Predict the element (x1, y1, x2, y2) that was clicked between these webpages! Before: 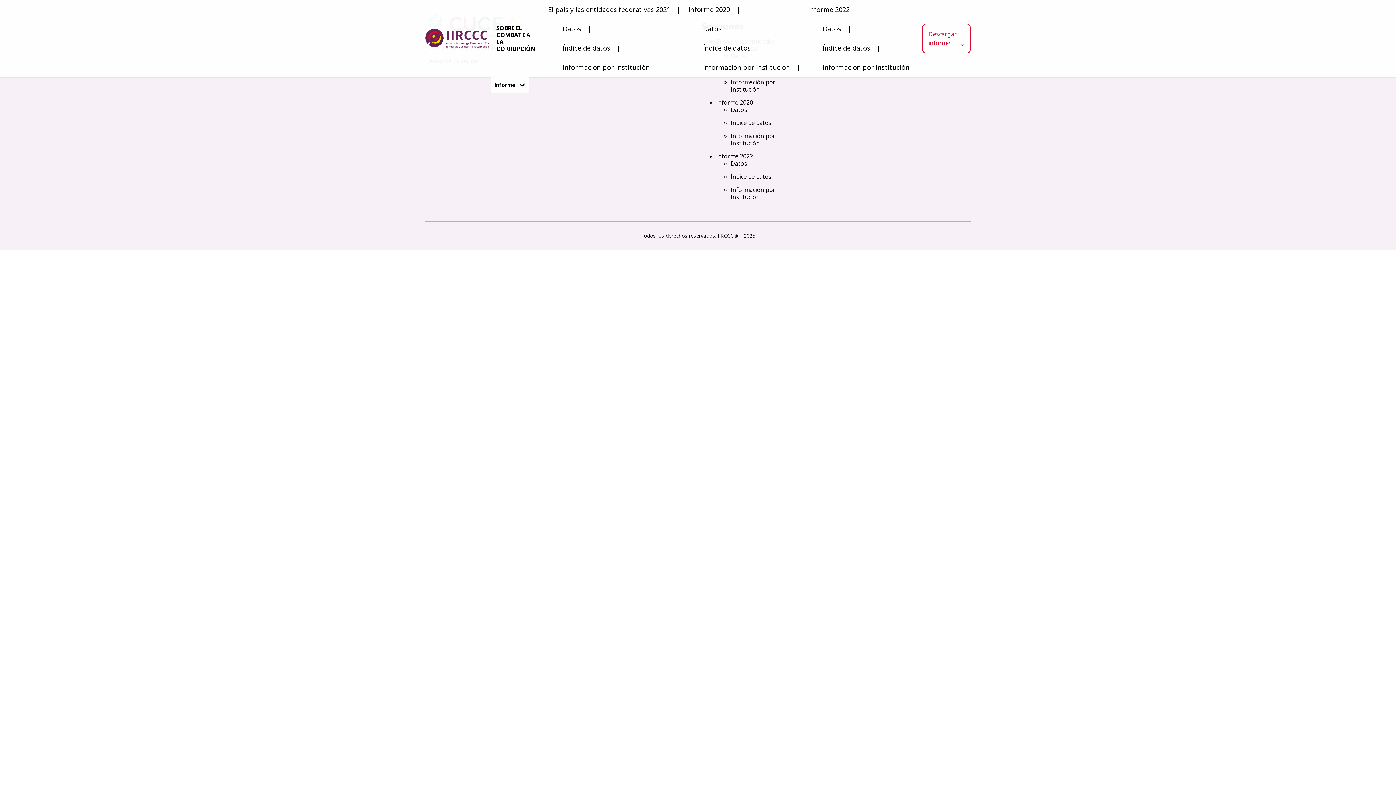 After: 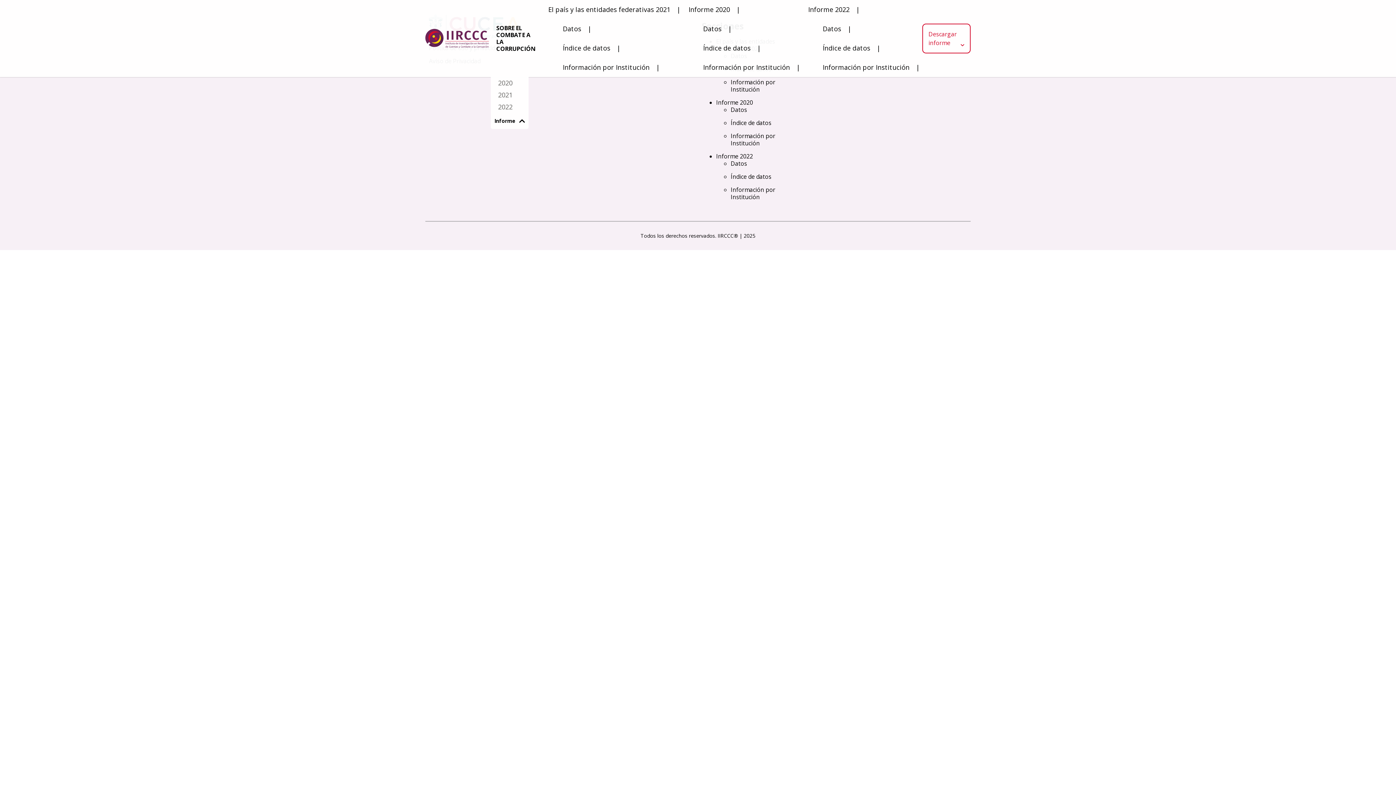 Action: label: Informe bbox: (490, 77, 528, 93)